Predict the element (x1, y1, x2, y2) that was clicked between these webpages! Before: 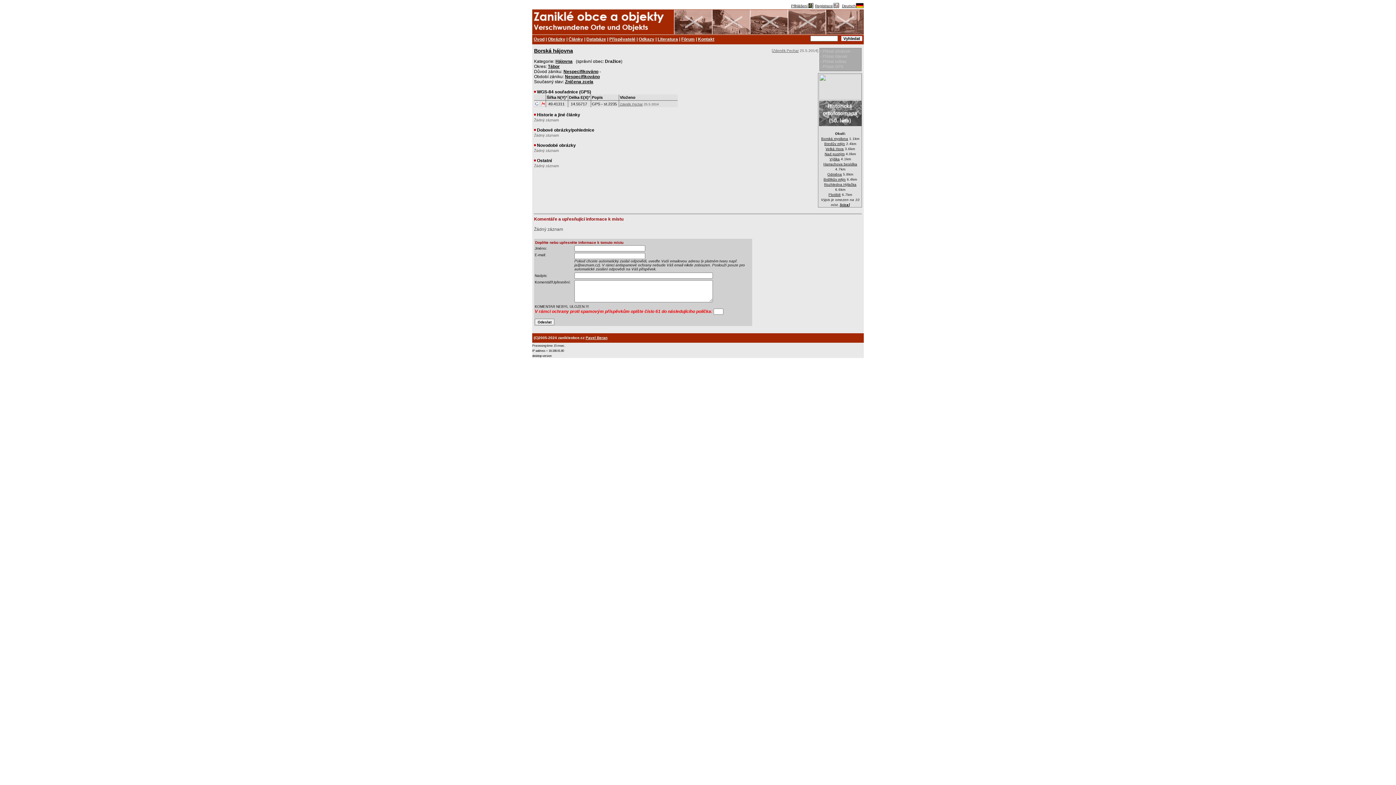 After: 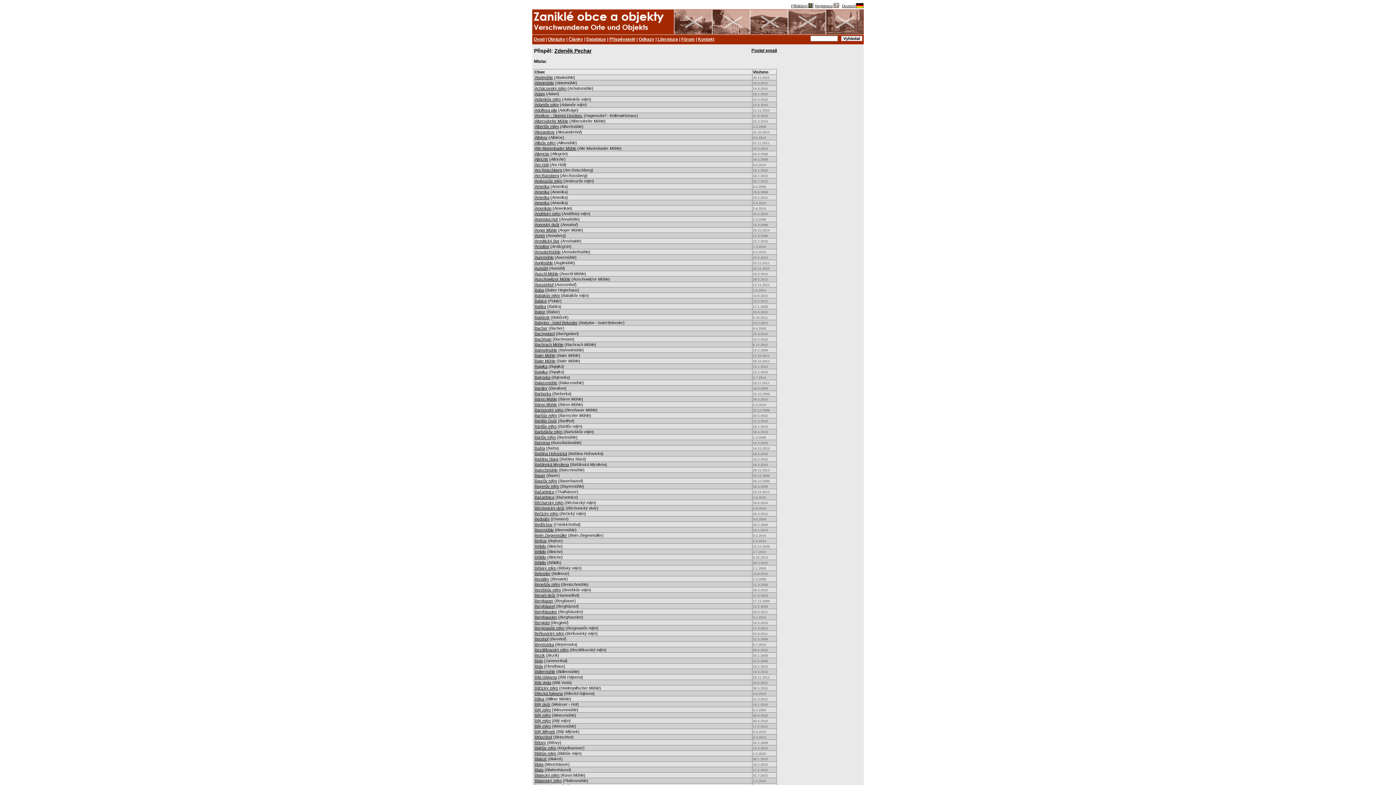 Action: label: Zdeněk Pechar bbox: (773, 48, 798, 52)